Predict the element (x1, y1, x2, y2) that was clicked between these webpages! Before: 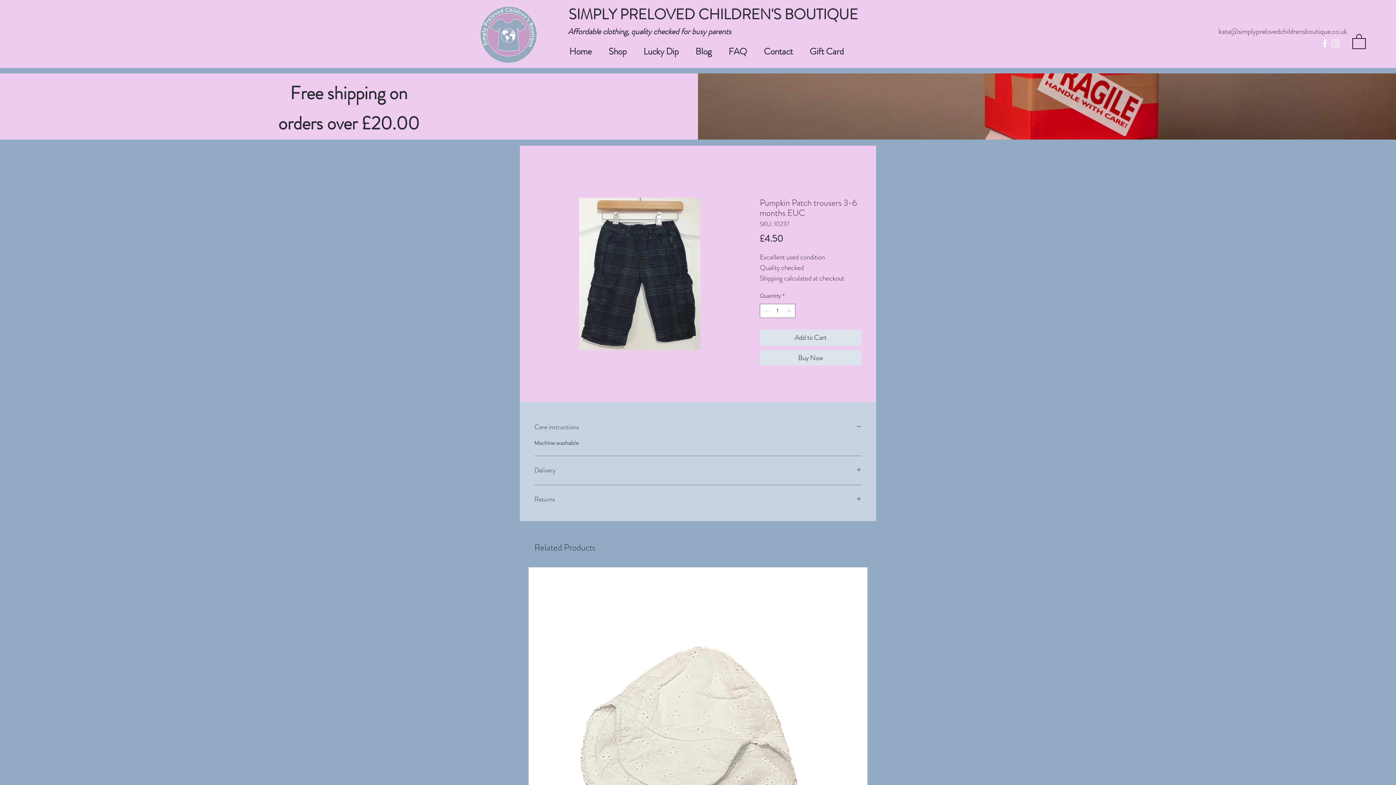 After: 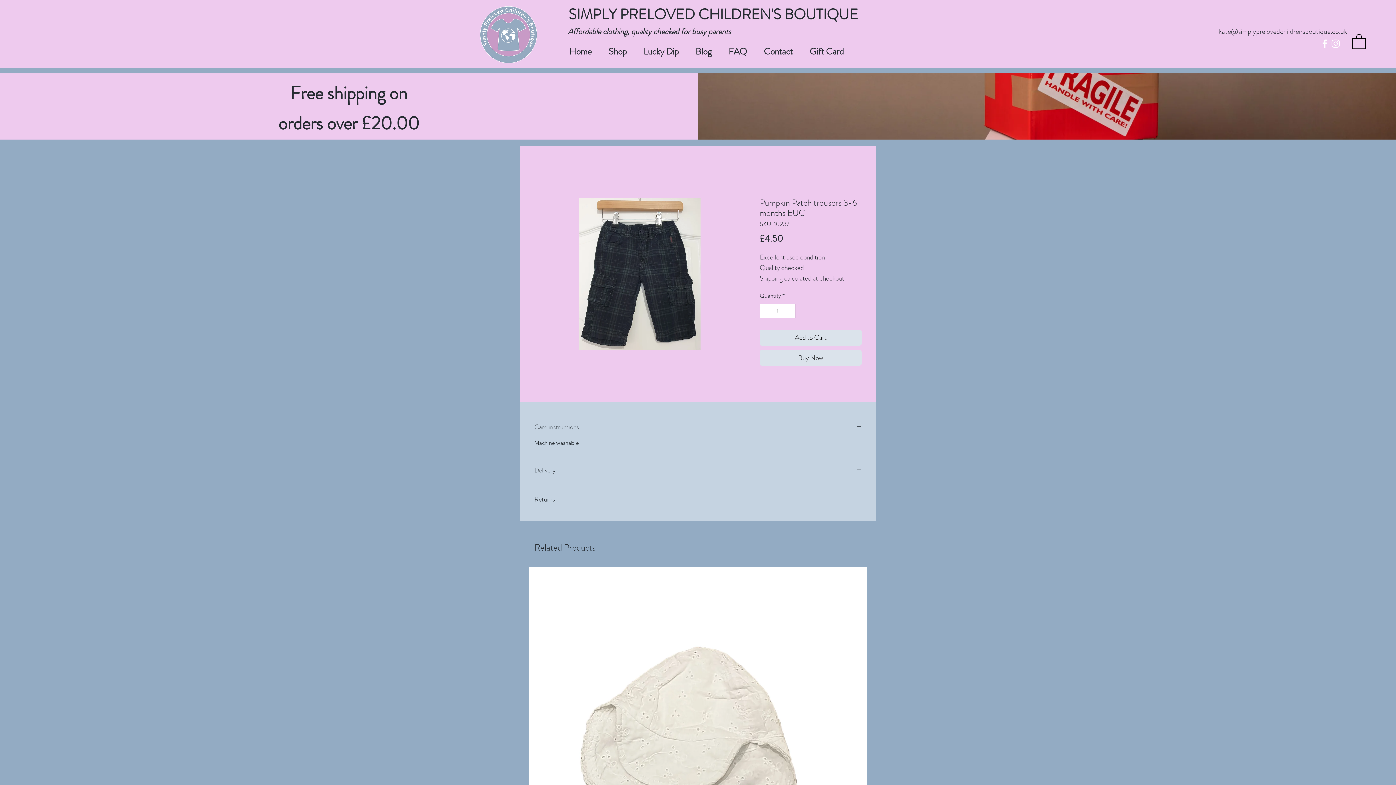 Action: label: Care instructions bbox: (534, 421, 861, 432)